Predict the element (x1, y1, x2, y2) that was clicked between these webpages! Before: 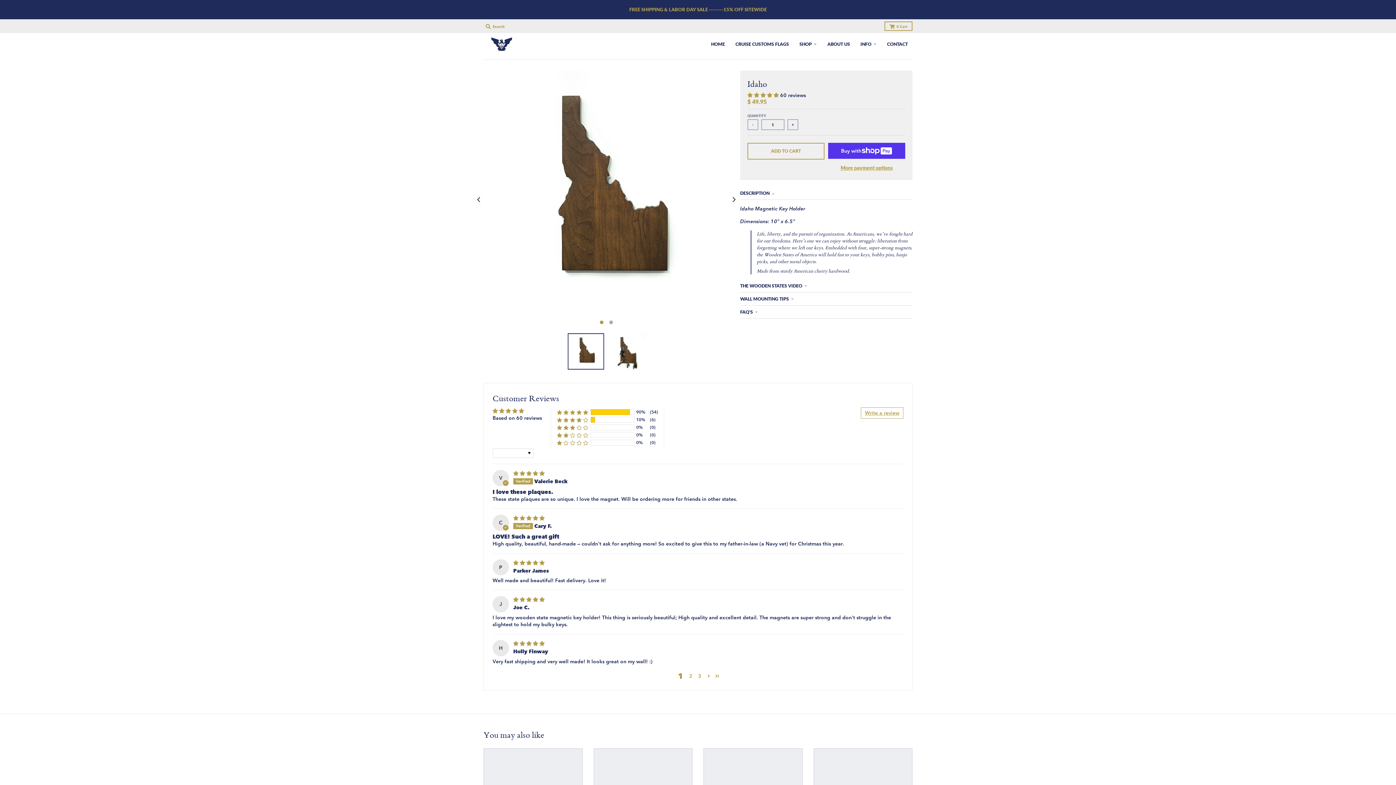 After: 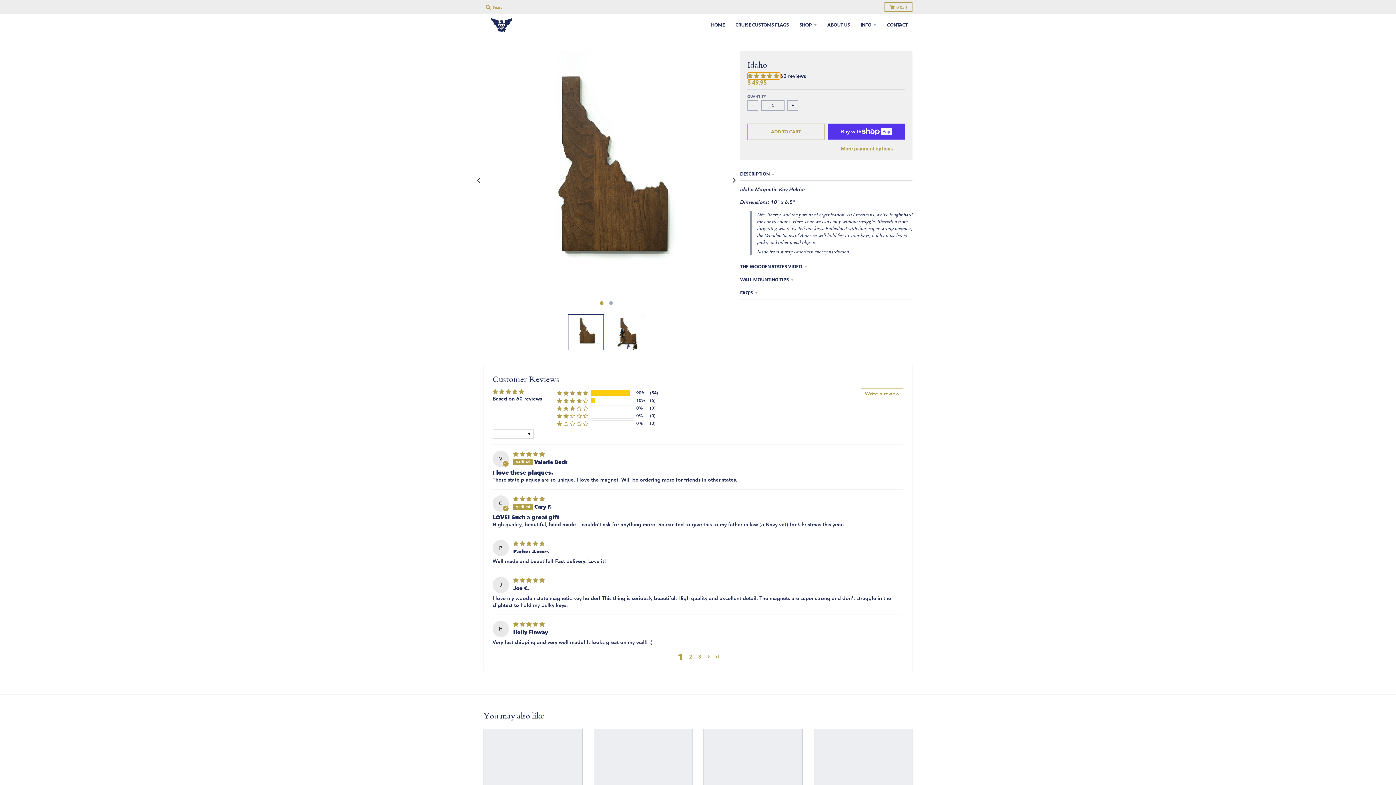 Action: label: 4.90 stars bbox: (747, 91, 780, 98)